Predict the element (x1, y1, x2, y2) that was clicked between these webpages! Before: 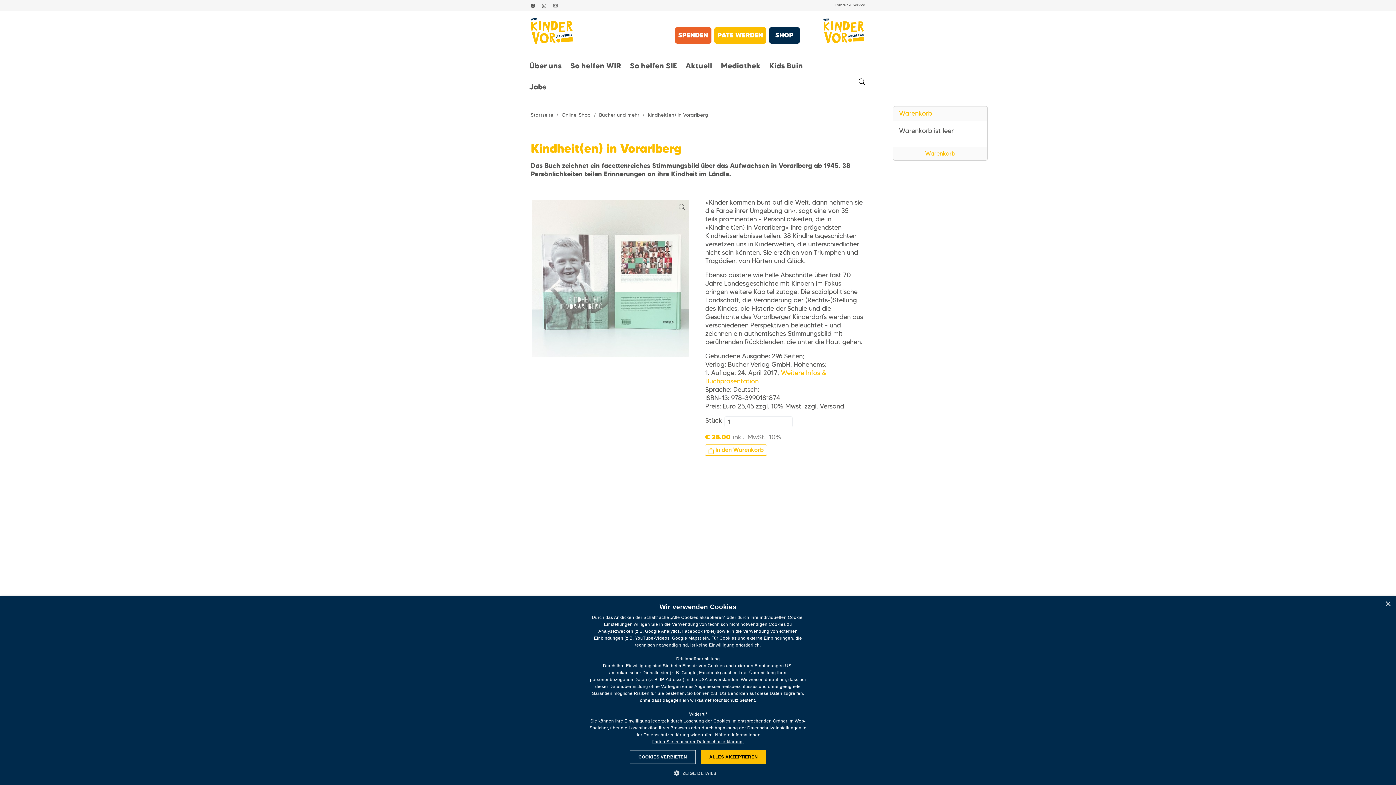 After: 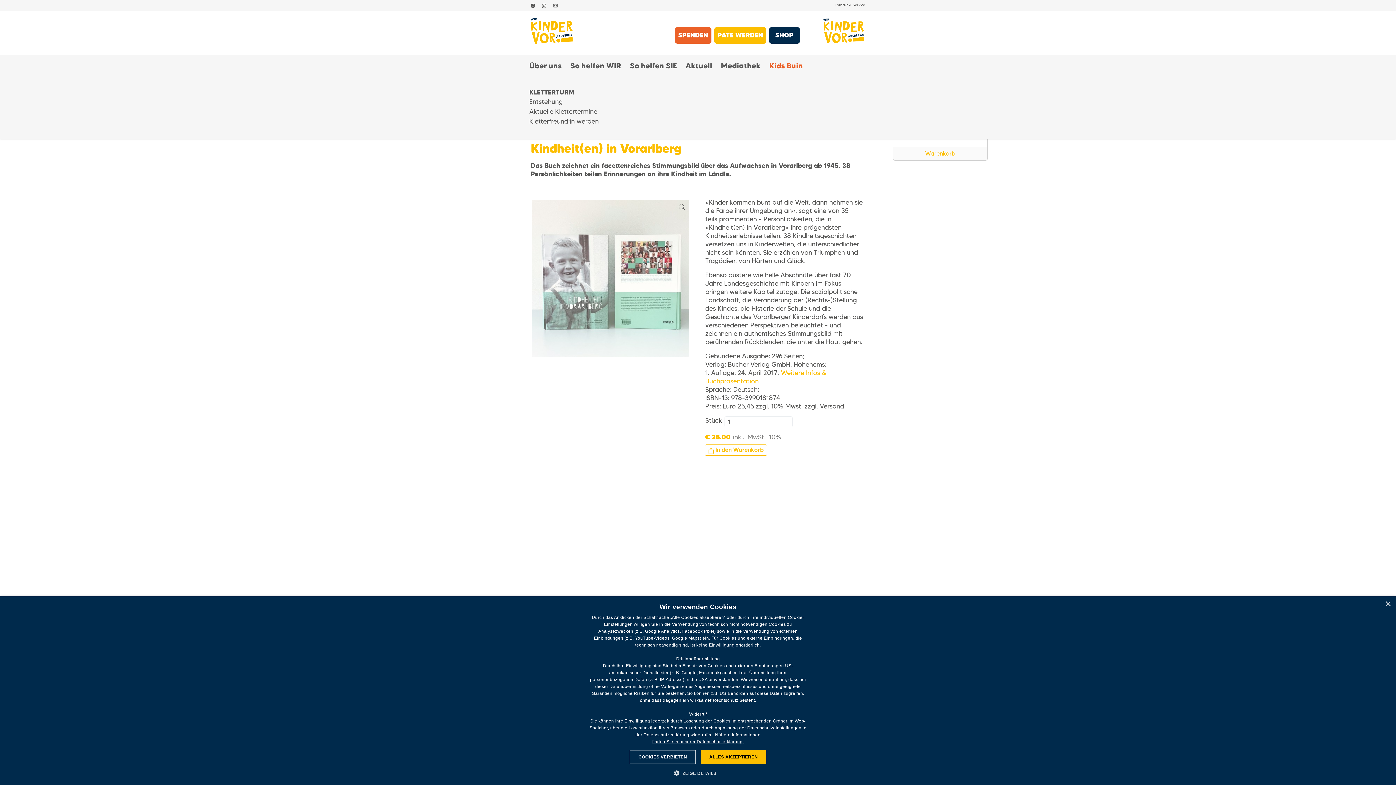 Action: label: Kids Buin bbox: (765, 55, 807, 76)